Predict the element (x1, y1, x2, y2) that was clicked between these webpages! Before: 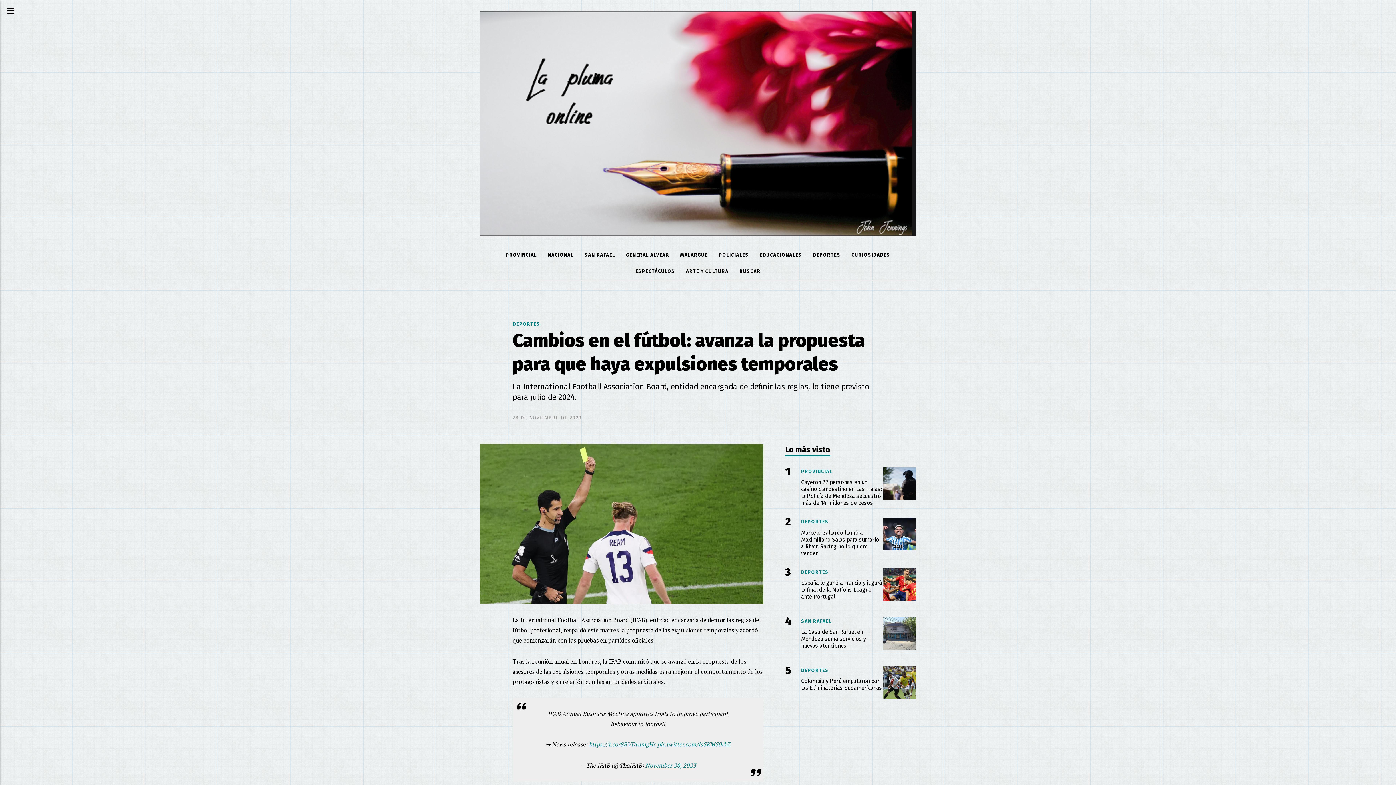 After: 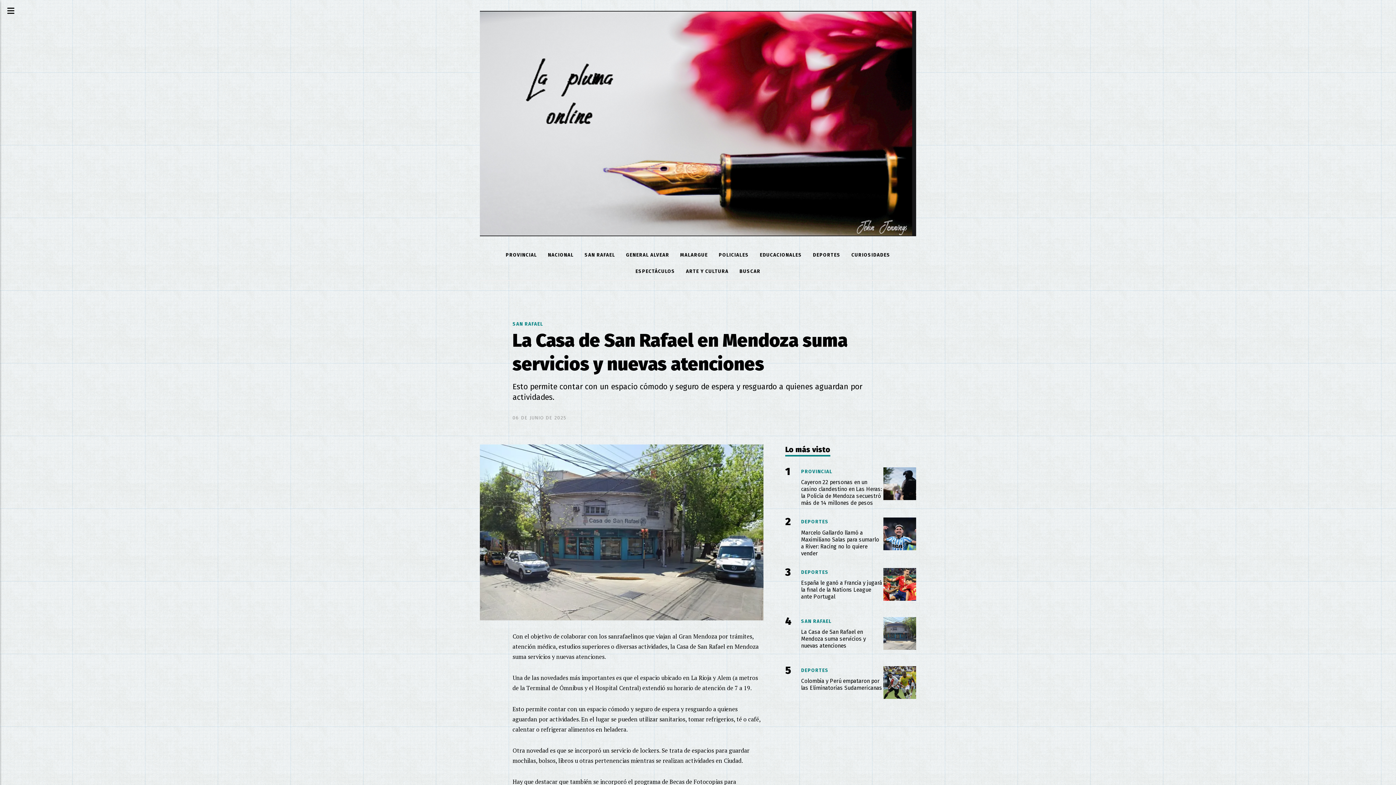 Action: bbox: (801, 629, 883, 649) label: La Casa de San Rafael en Mendoza suma servicios y nuevas atenciones